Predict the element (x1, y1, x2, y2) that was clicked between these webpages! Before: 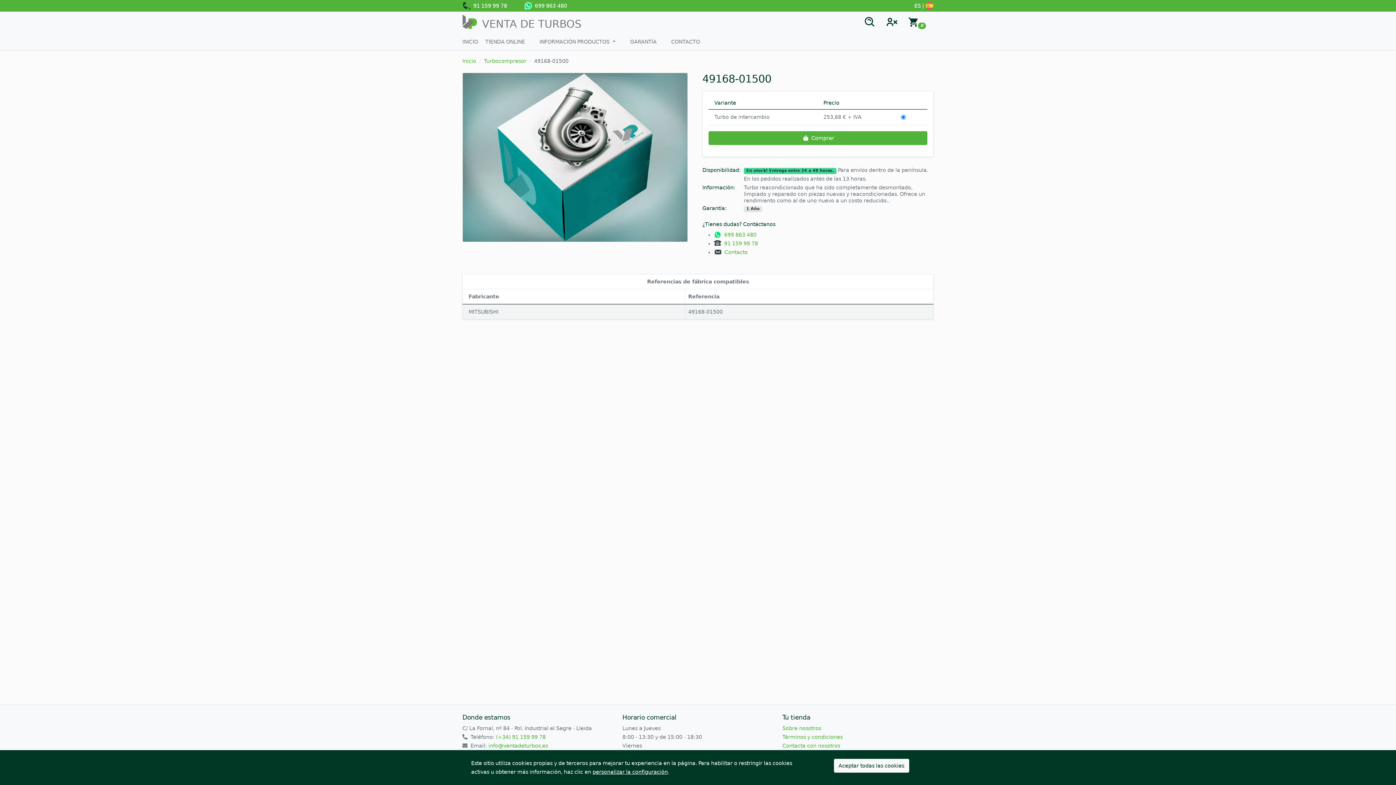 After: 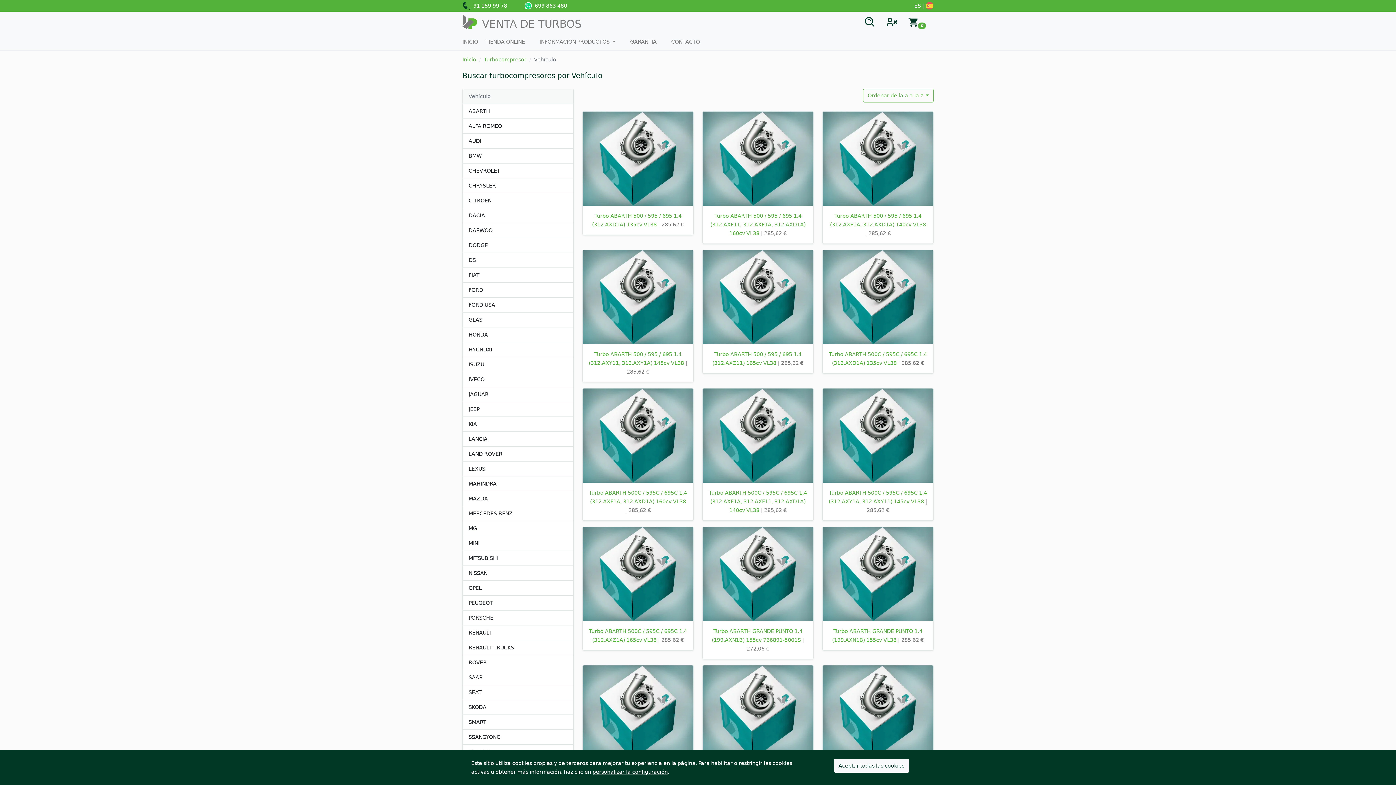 Action: bbox: (485, 32, 532, 50) label: TIENDA ONLINE